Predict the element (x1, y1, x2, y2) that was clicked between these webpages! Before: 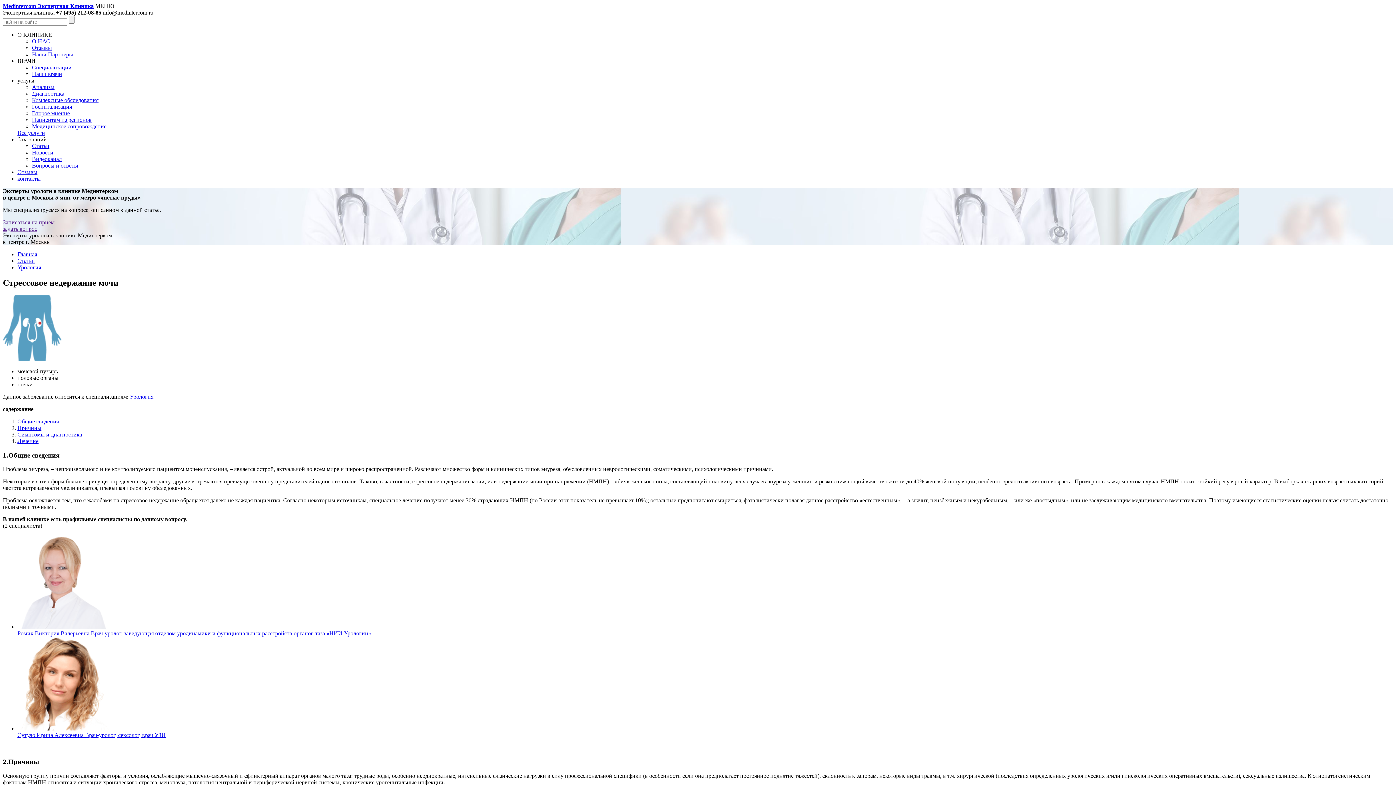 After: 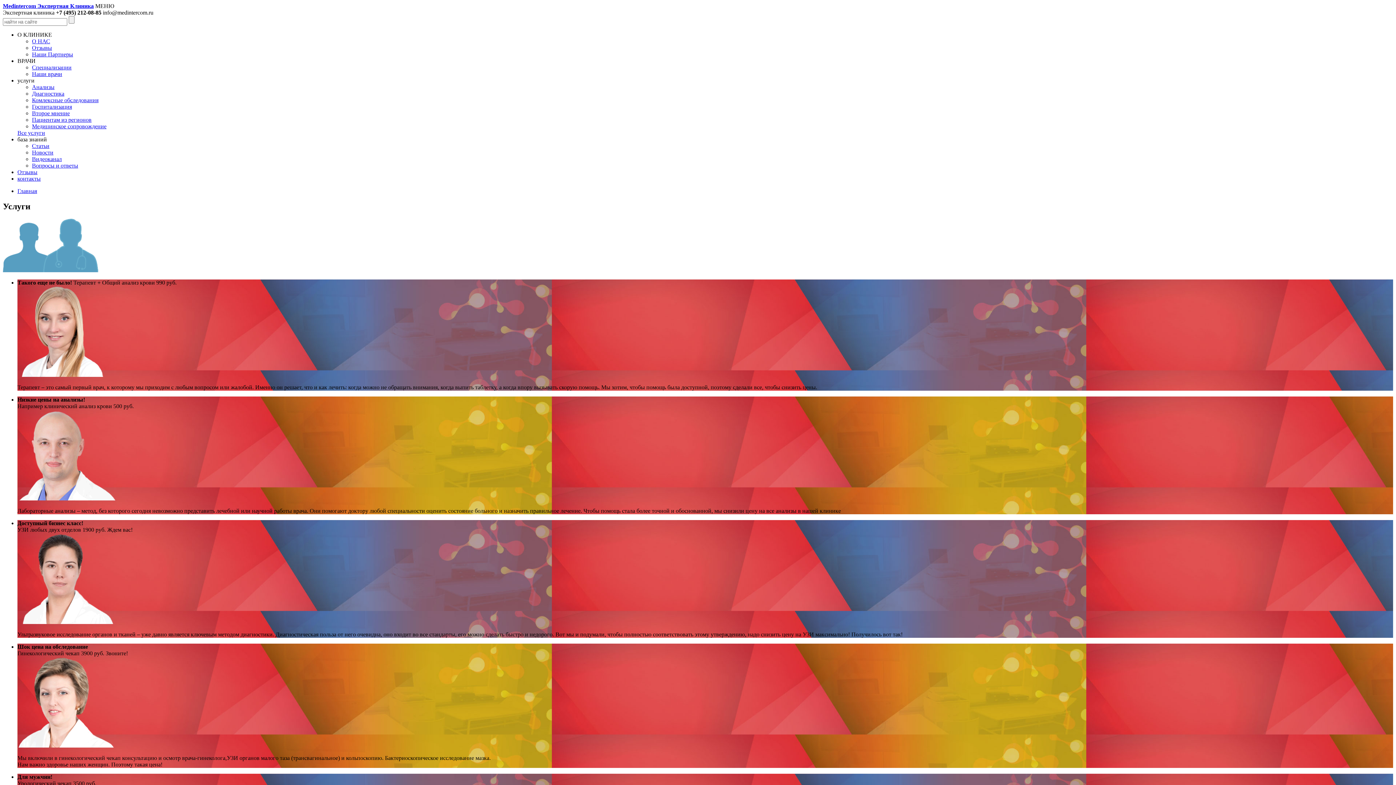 Action: label: Все услуги bbox: (17, 129, 45, 136)